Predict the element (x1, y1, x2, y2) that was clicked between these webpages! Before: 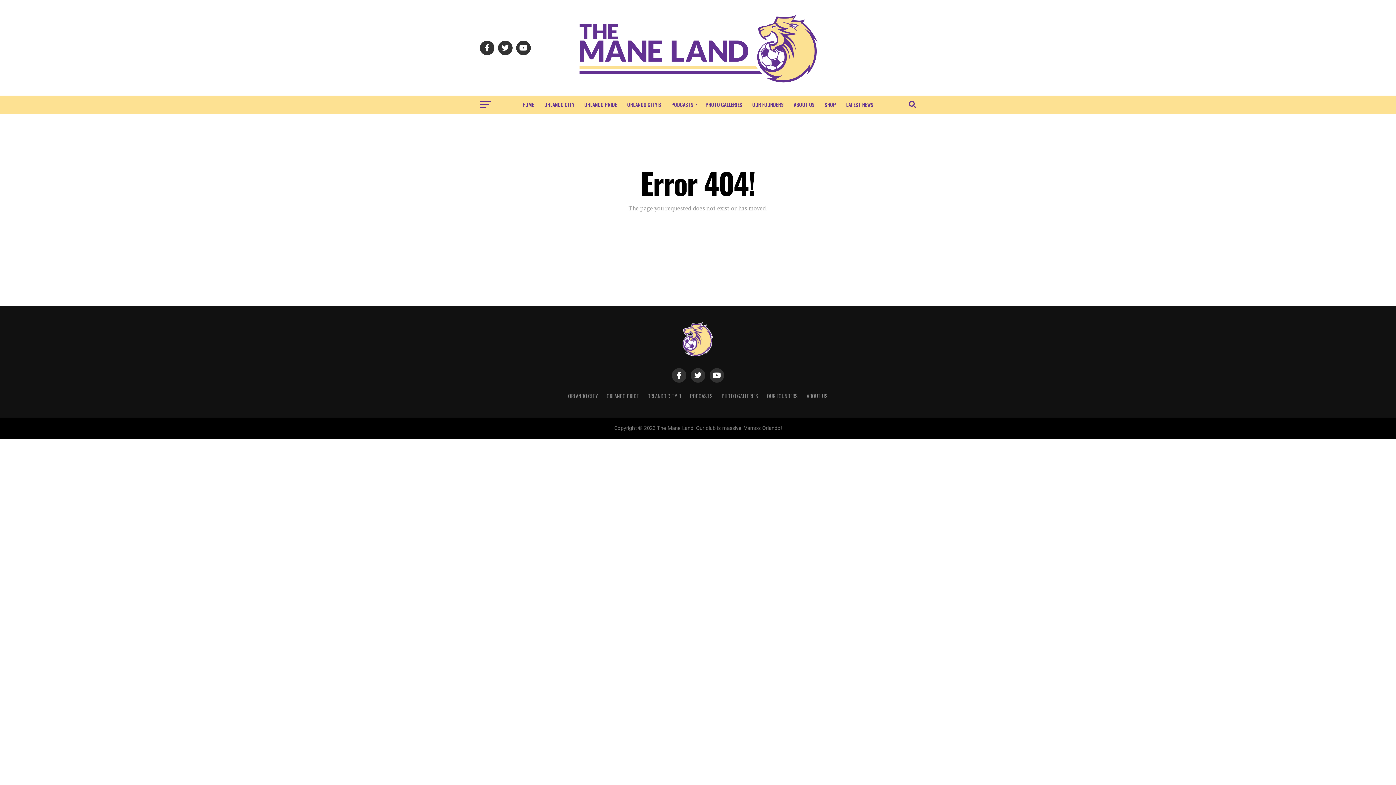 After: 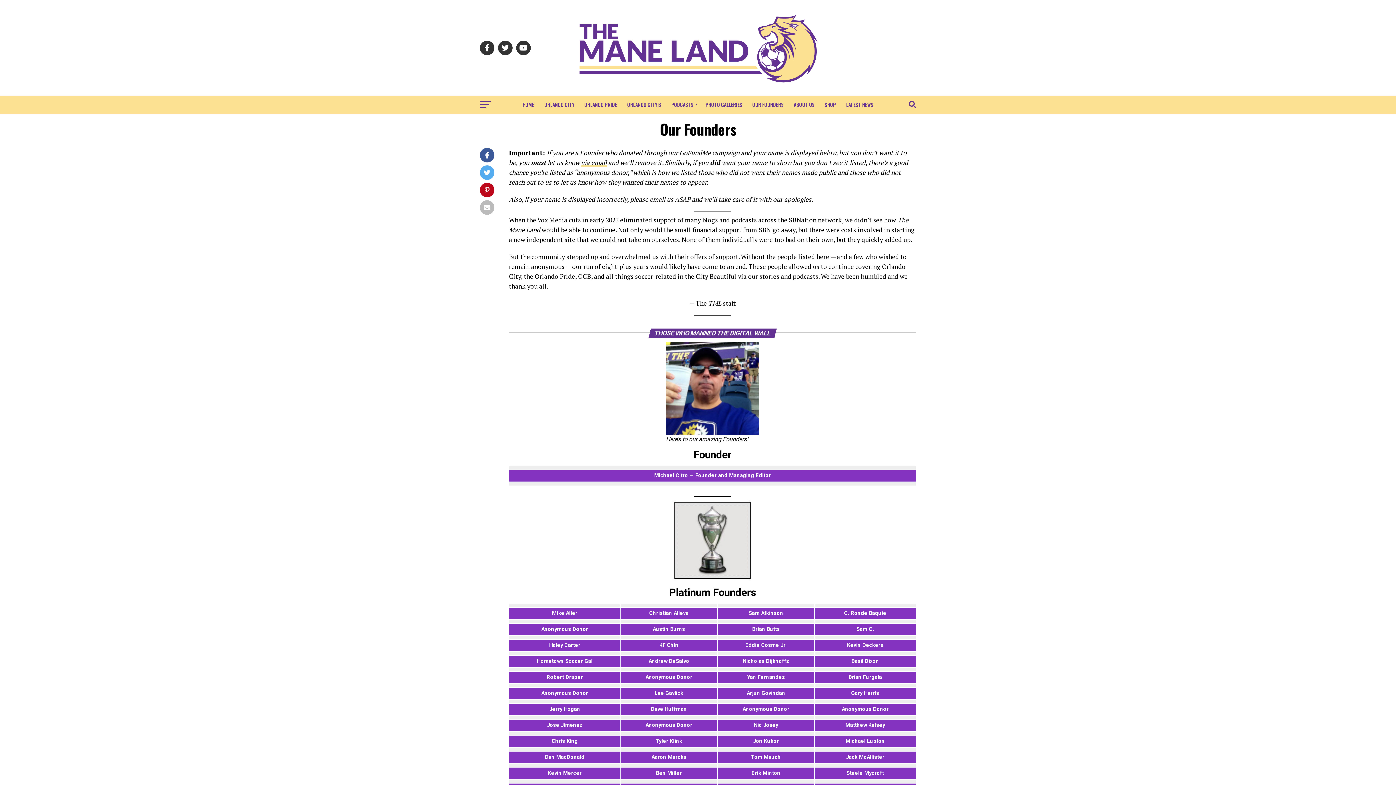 Action: bbox: (767, 392, 798, 400) label: OUR FOUNDERS